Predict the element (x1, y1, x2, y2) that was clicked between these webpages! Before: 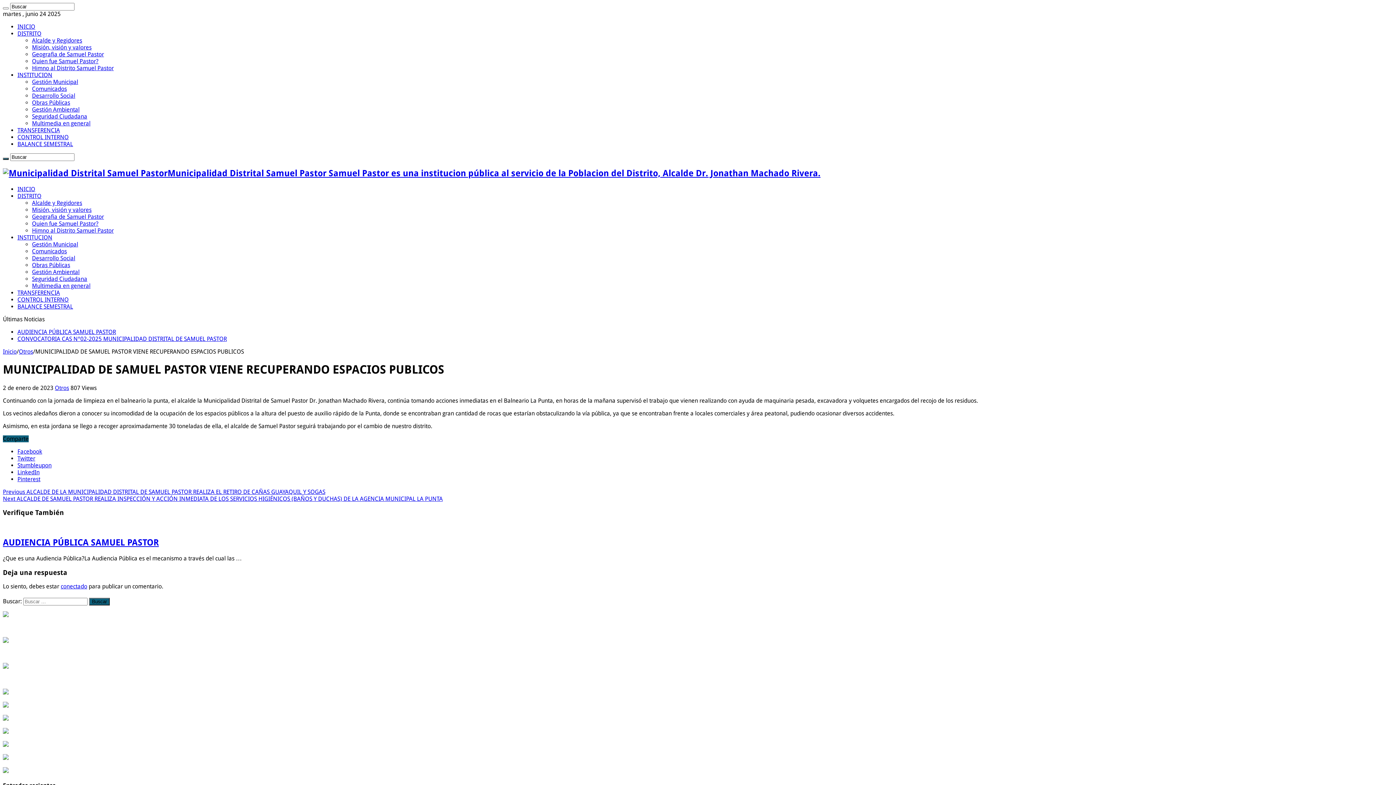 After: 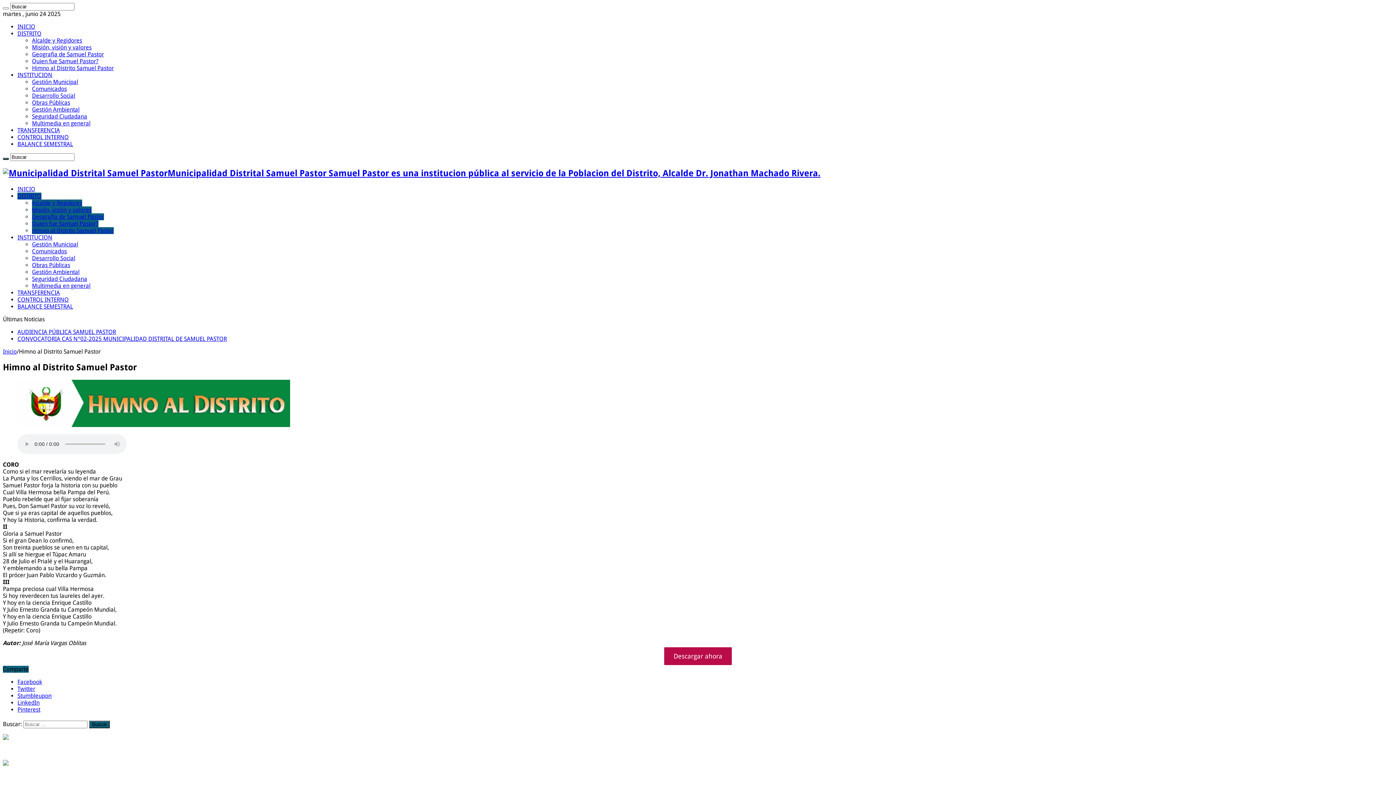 Action: label: Himno al Distrito Samuel Pastor bbox: (32, 227, 113, 234)